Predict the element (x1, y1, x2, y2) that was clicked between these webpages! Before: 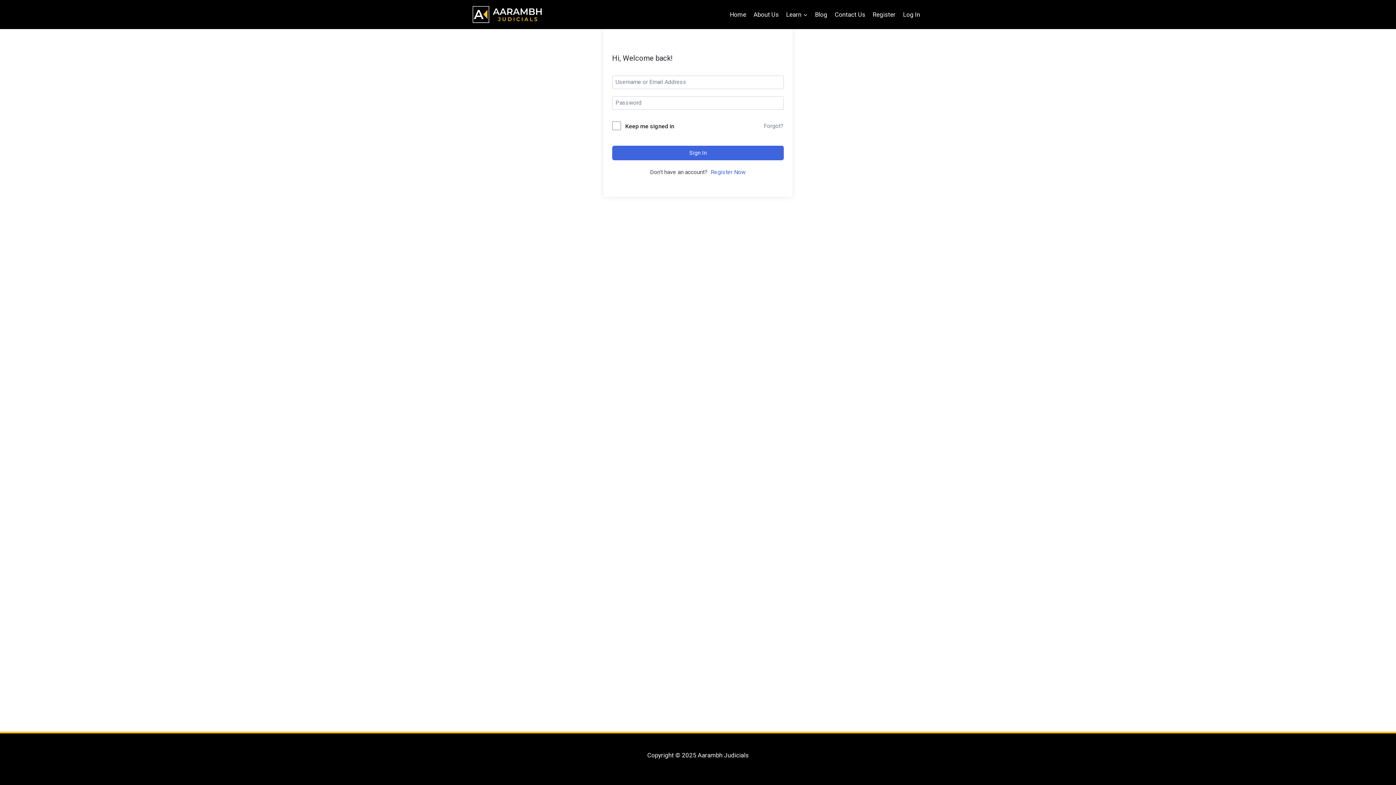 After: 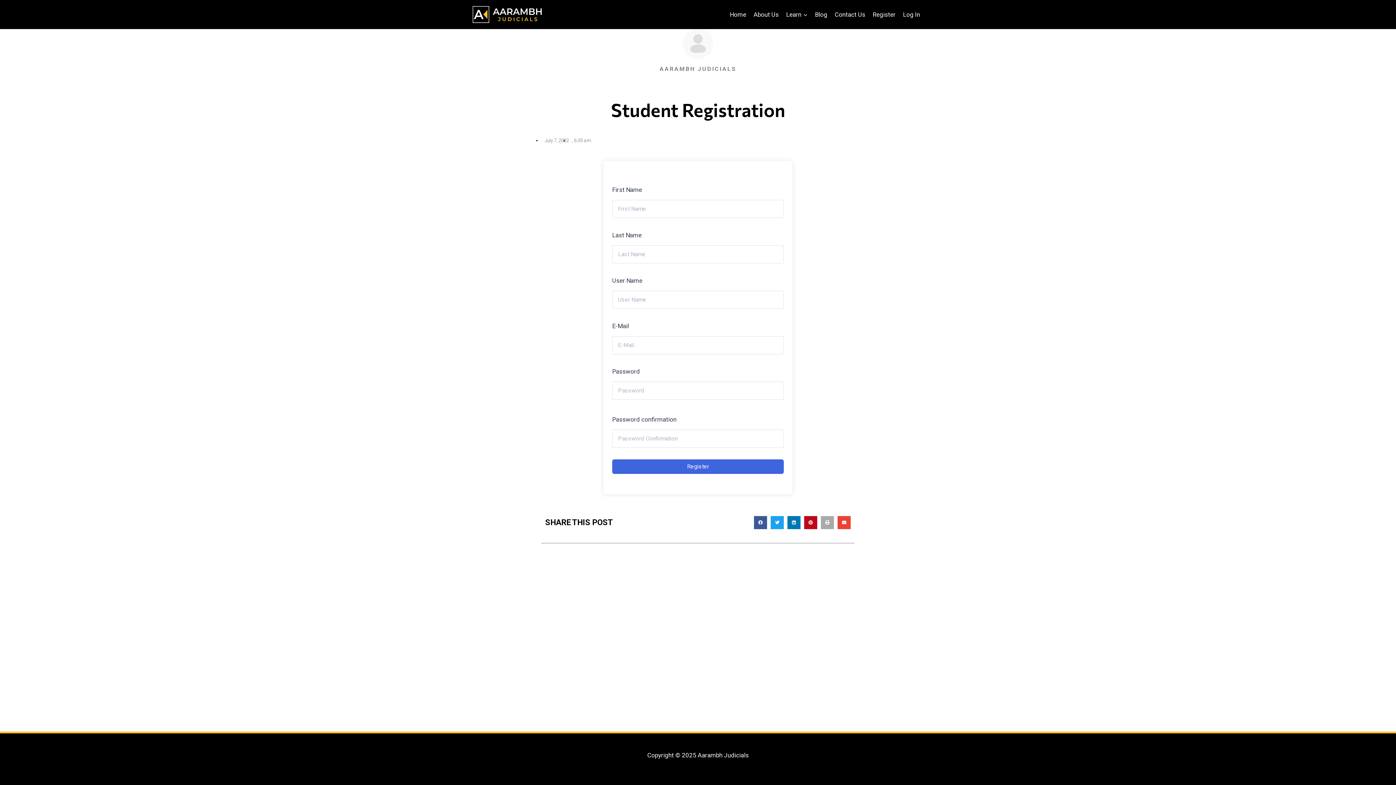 Action: bbox: (710, 168, 746, 176) label: Register Now